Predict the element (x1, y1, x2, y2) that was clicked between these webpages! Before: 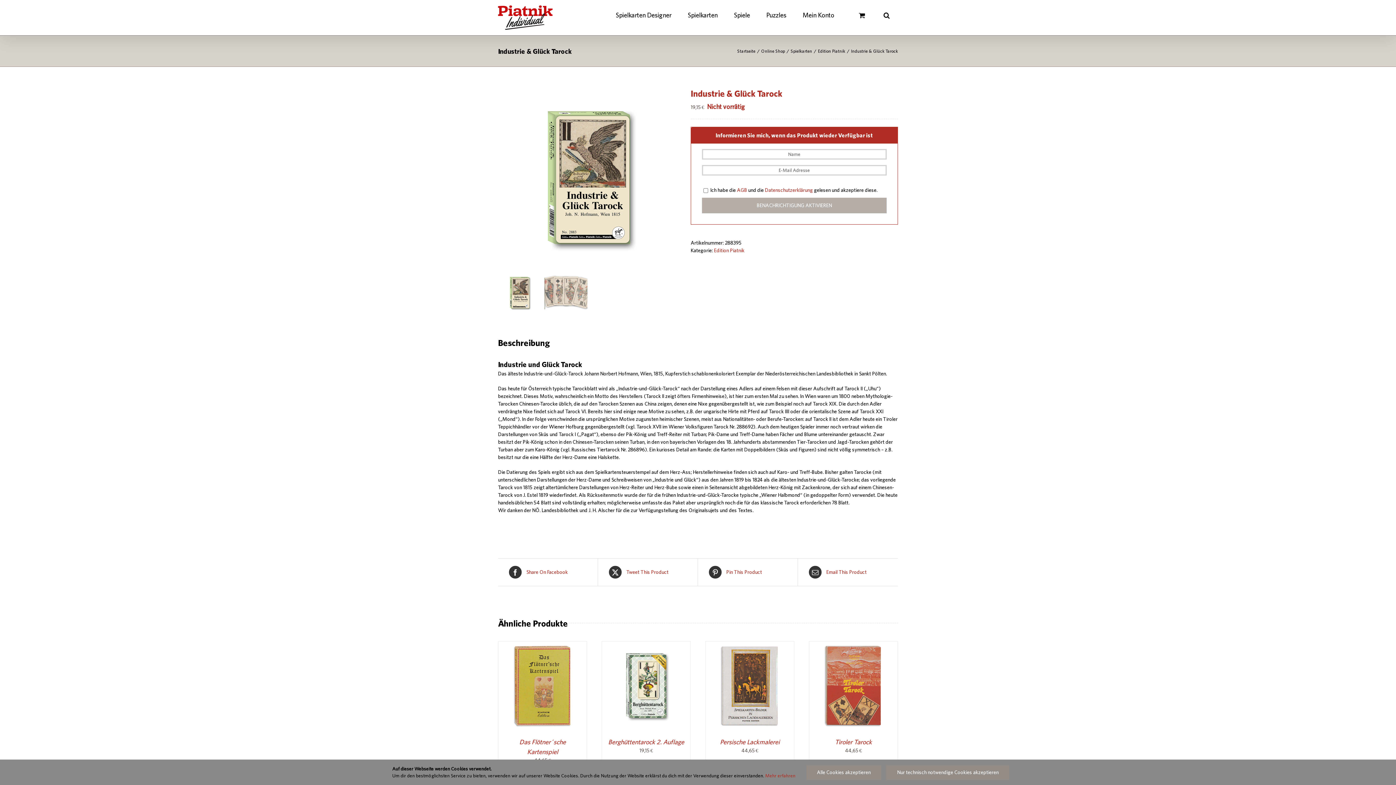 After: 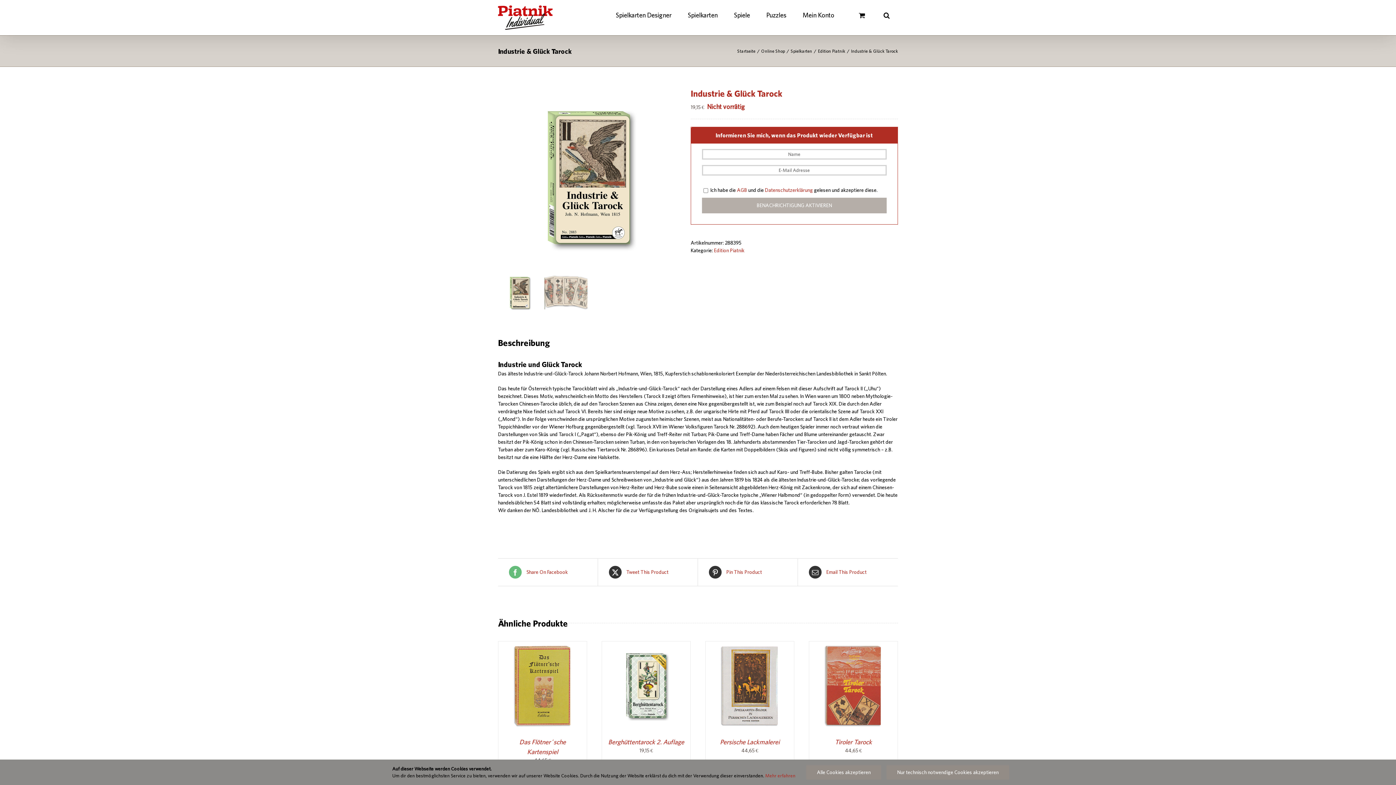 Action: label:  Share On Facebook bbox: (509, 566, 586, 578)